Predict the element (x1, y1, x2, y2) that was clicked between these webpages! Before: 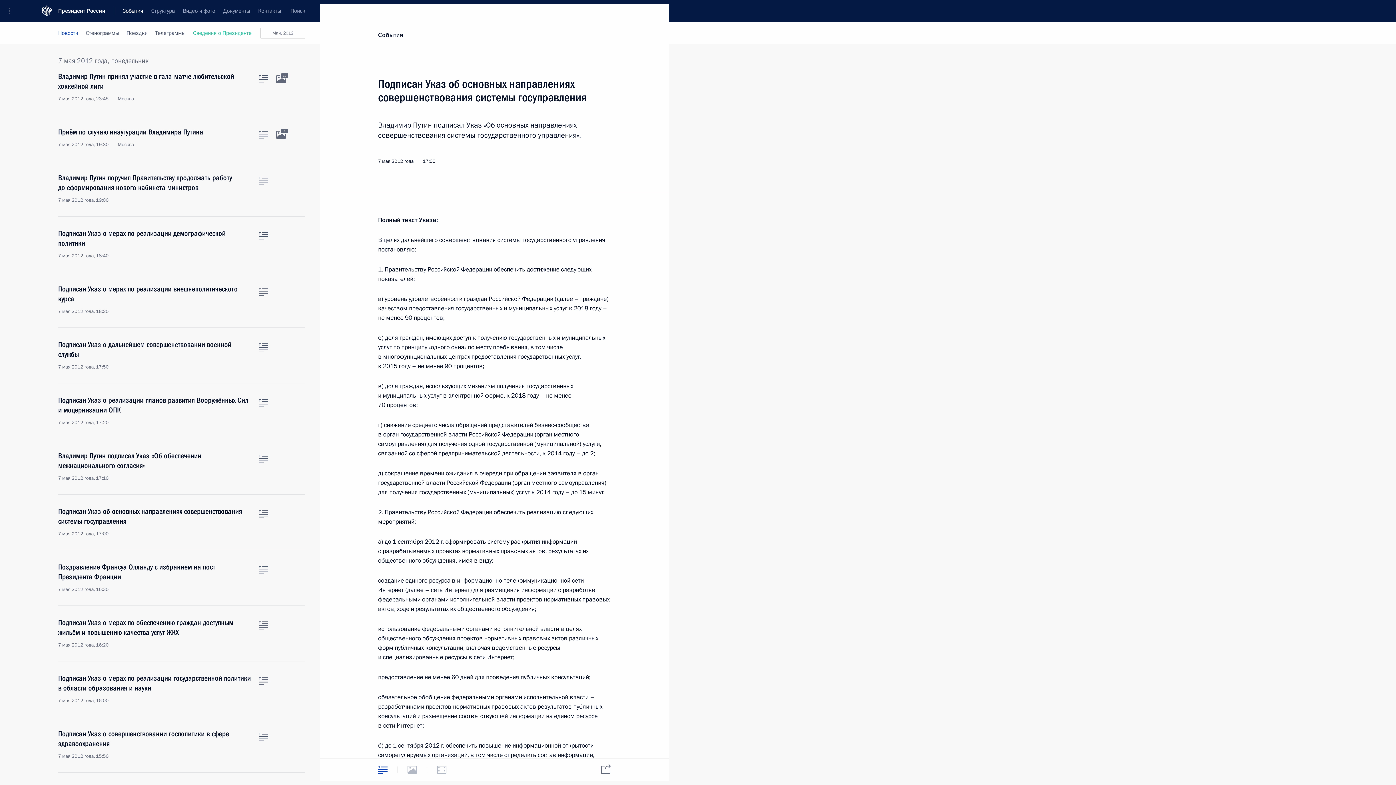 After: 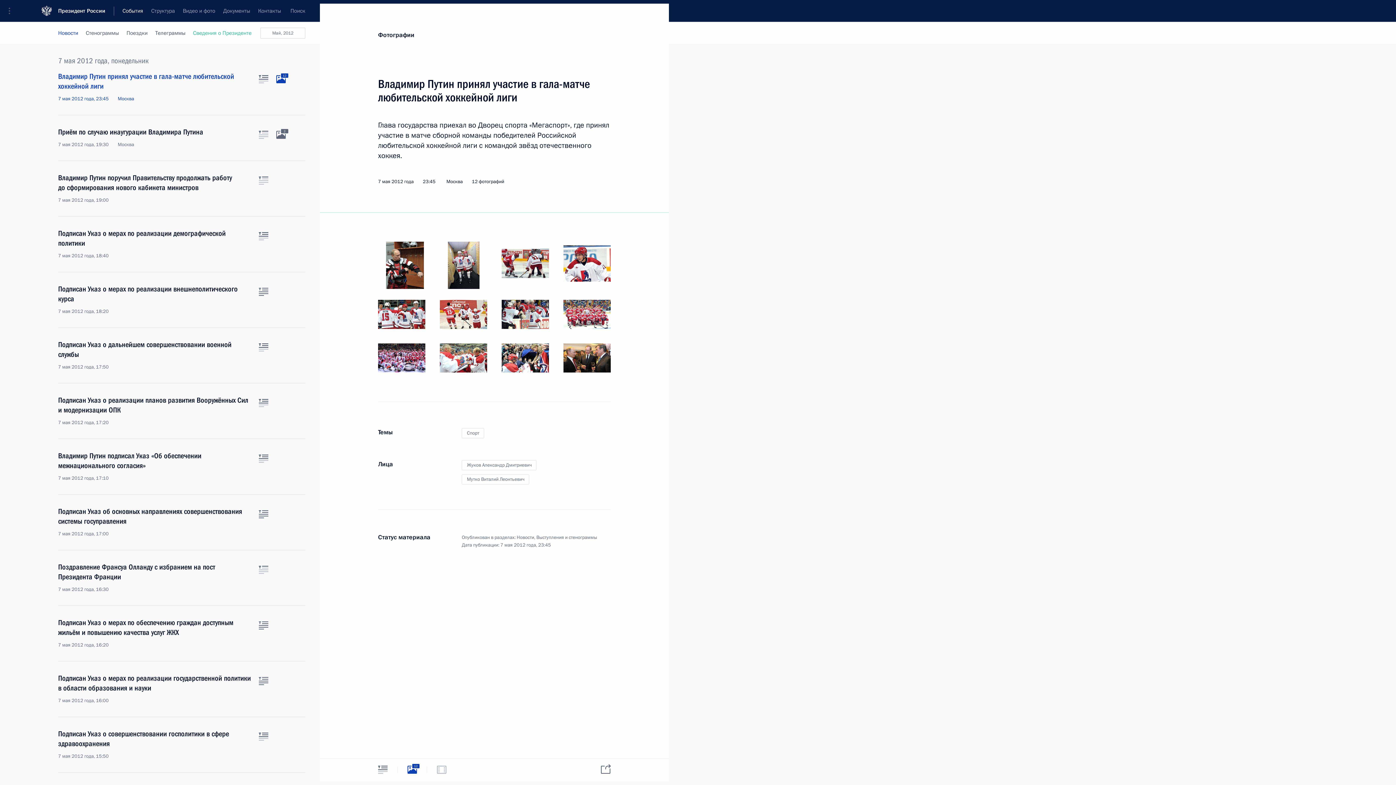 Action: label: Фото к материалу bbox: (276, 75, 285, 83)